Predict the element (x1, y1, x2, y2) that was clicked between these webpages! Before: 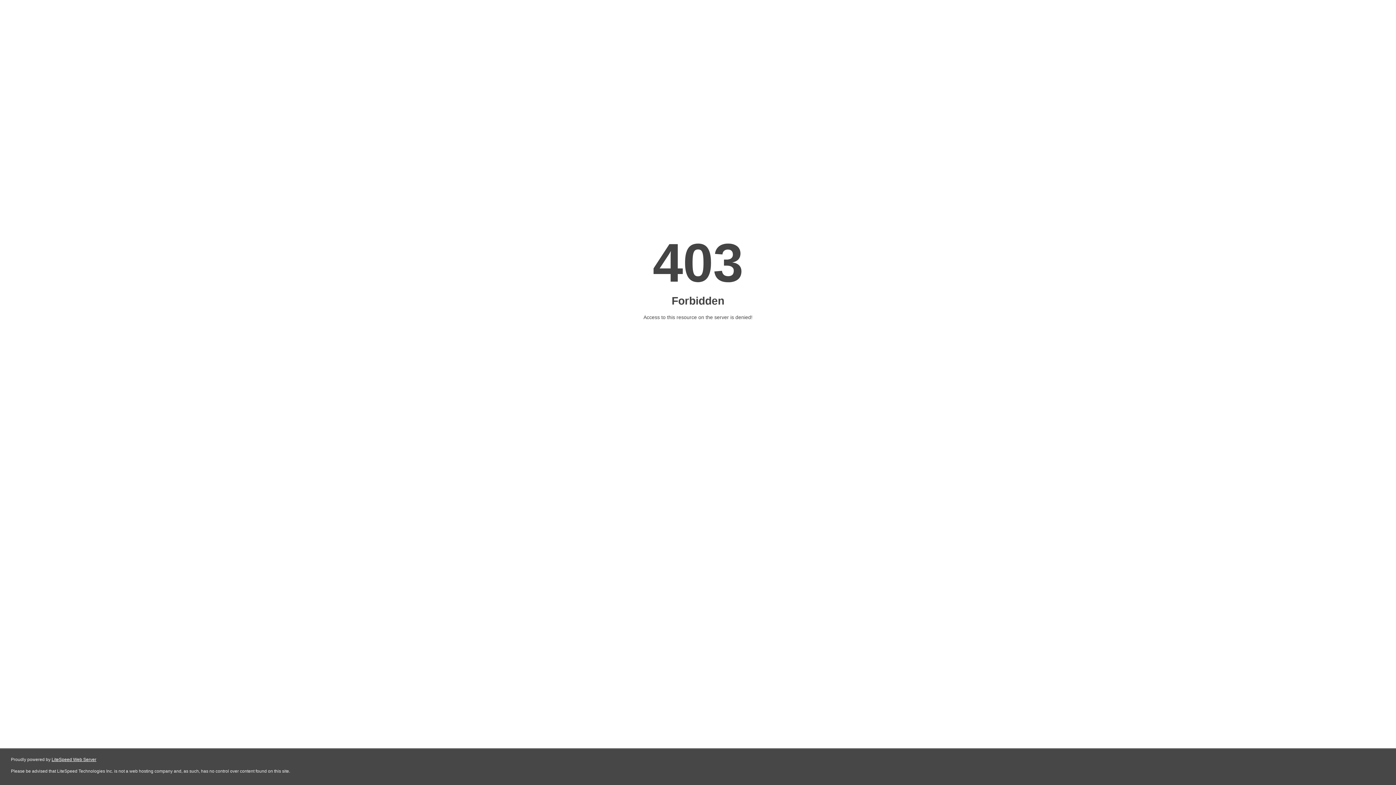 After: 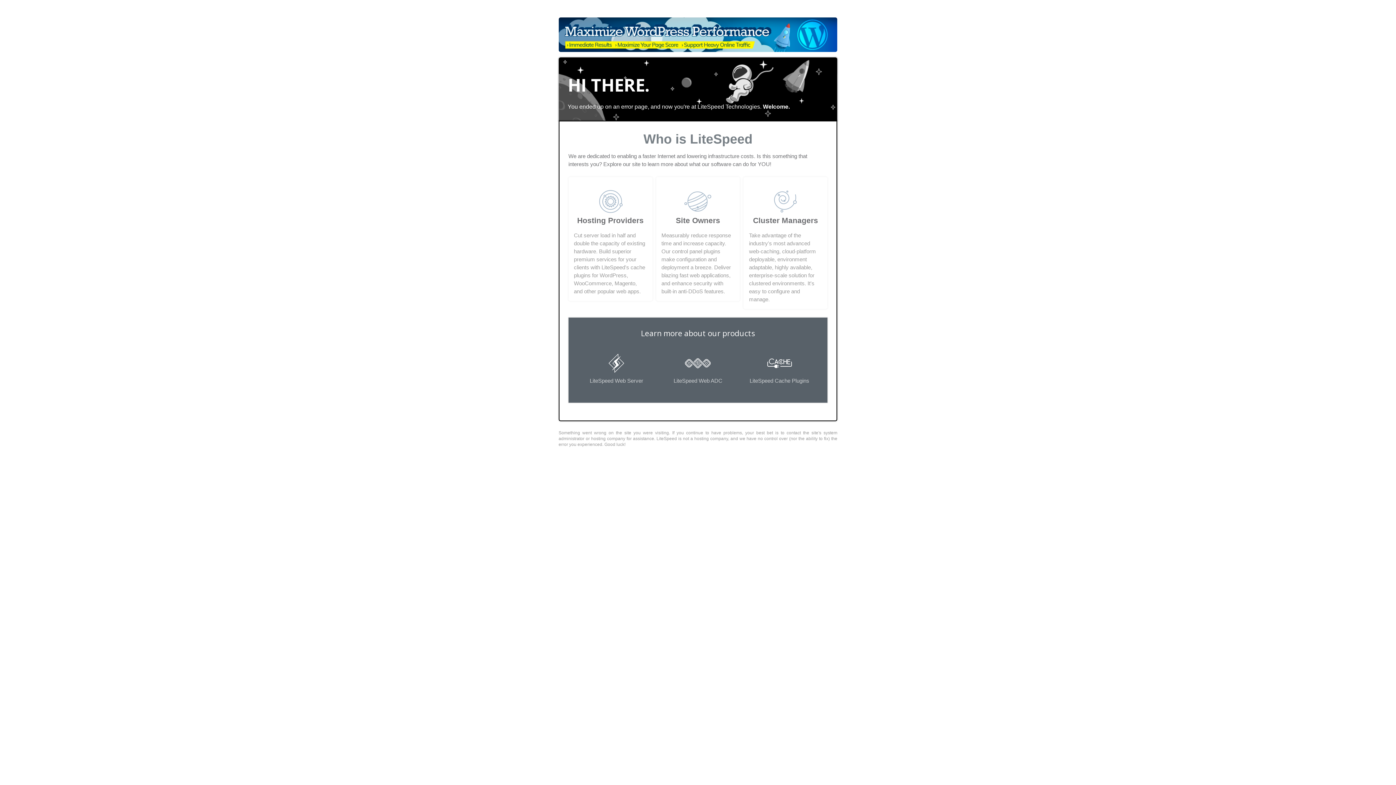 Action: bbox: (51, 757, 96, 762) label: LiteSpeed Web Server